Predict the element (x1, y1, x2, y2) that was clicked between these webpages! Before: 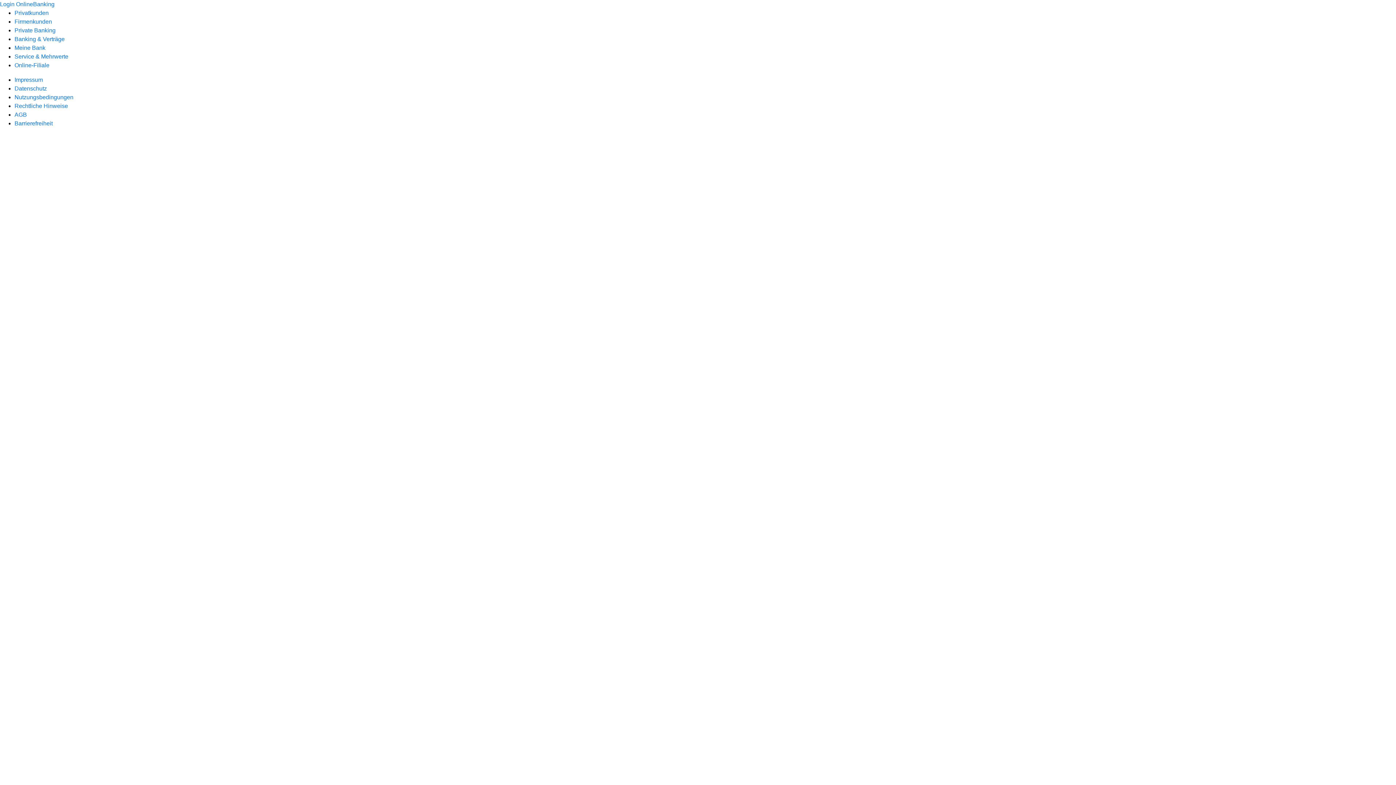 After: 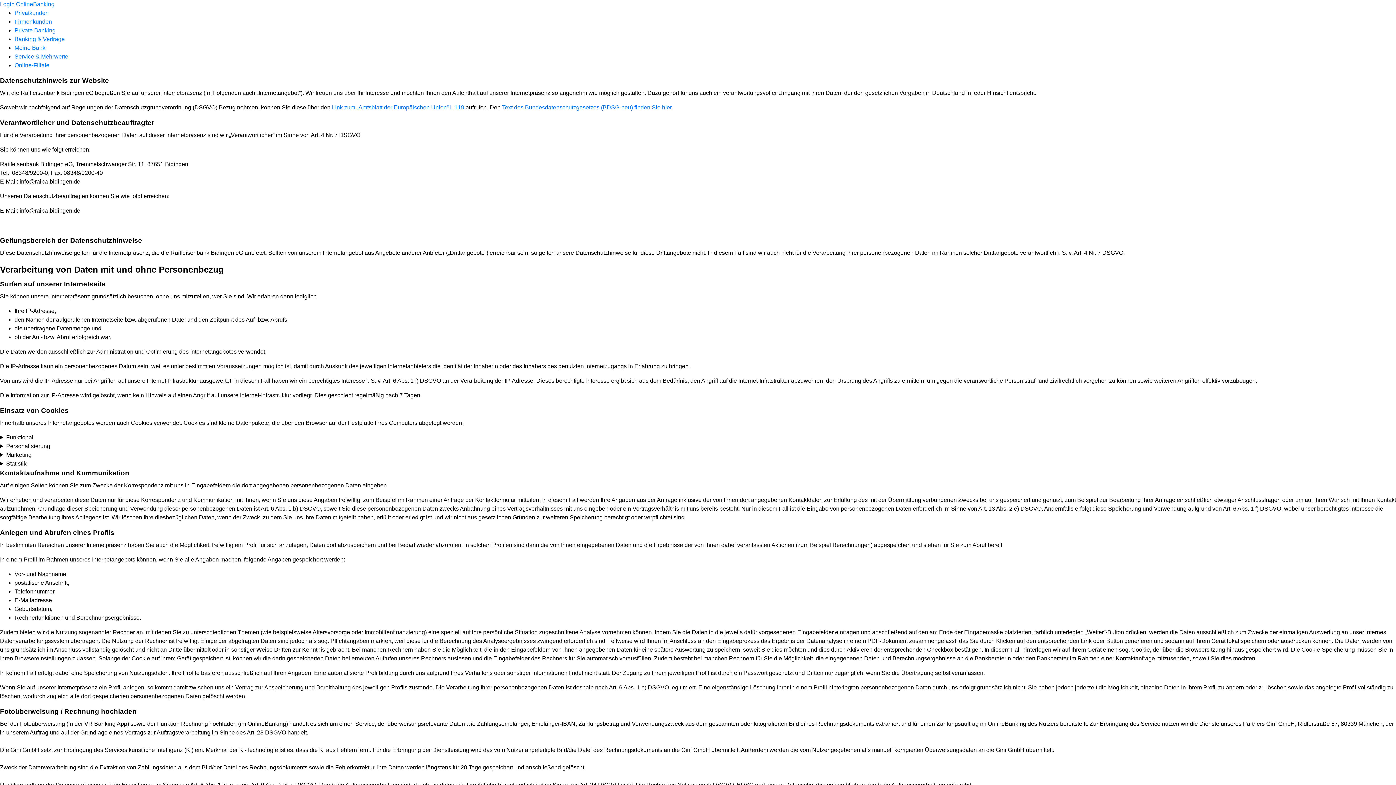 Action: label: Datenschutz bbox: (14, 85, 46, 91)